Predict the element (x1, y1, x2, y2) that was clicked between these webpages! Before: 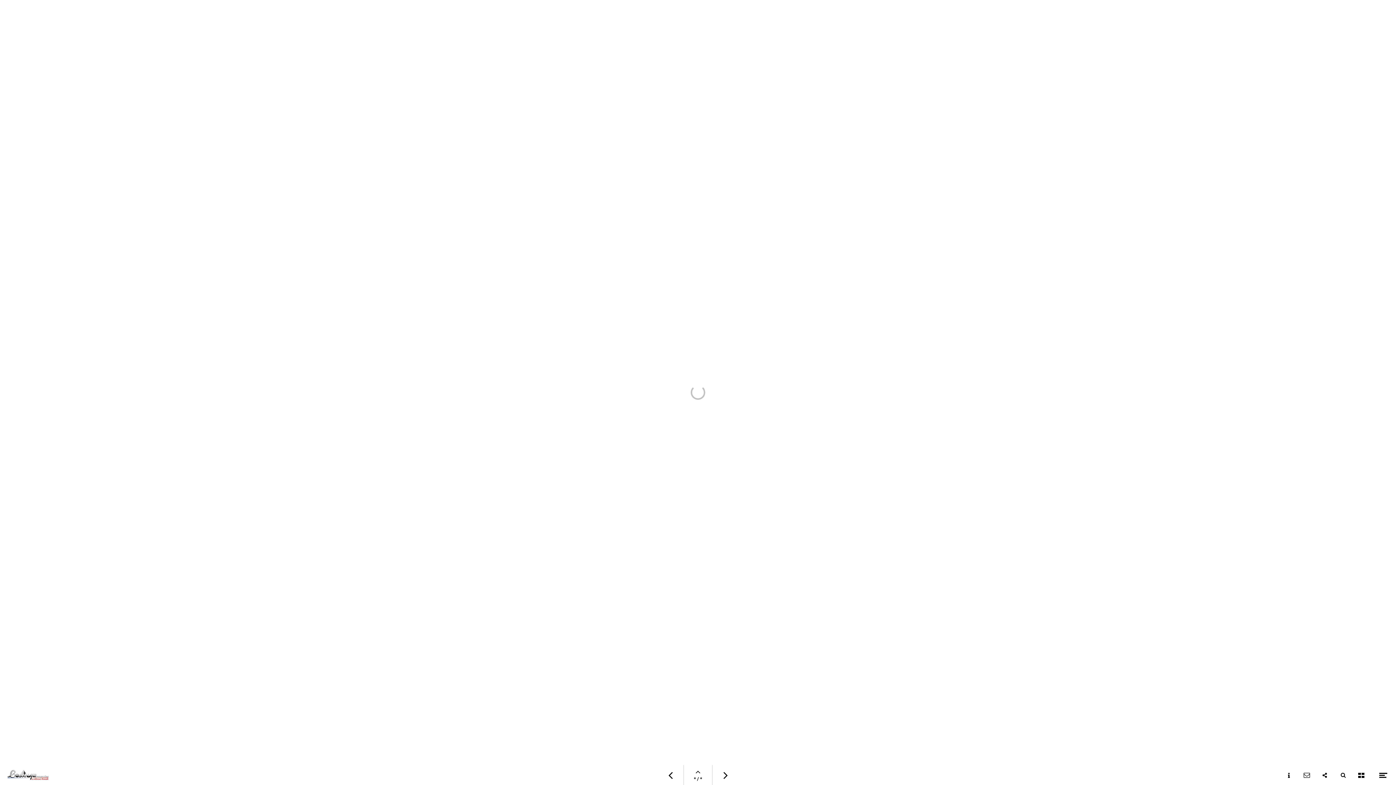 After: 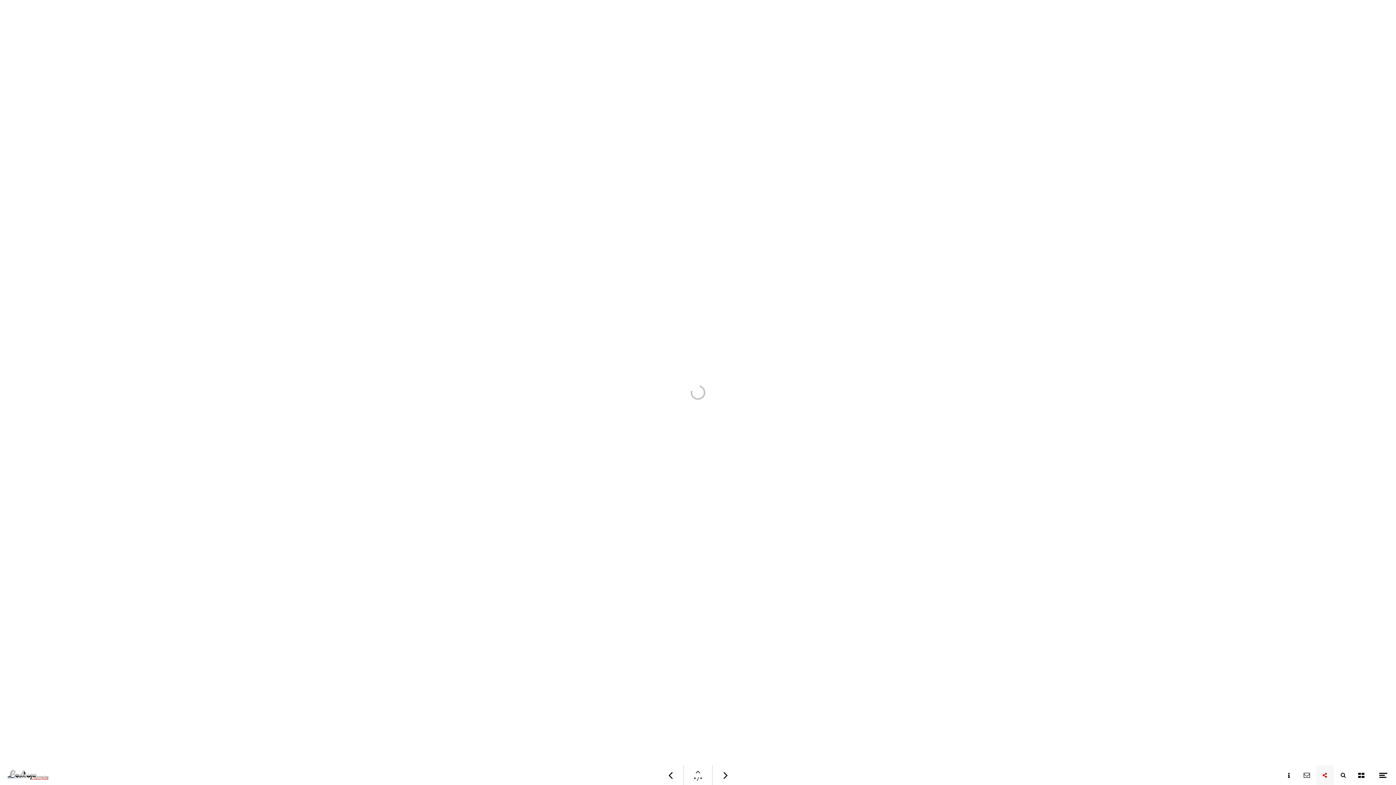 Action: bbox: (1316, 765, 1334, 785) label: Share